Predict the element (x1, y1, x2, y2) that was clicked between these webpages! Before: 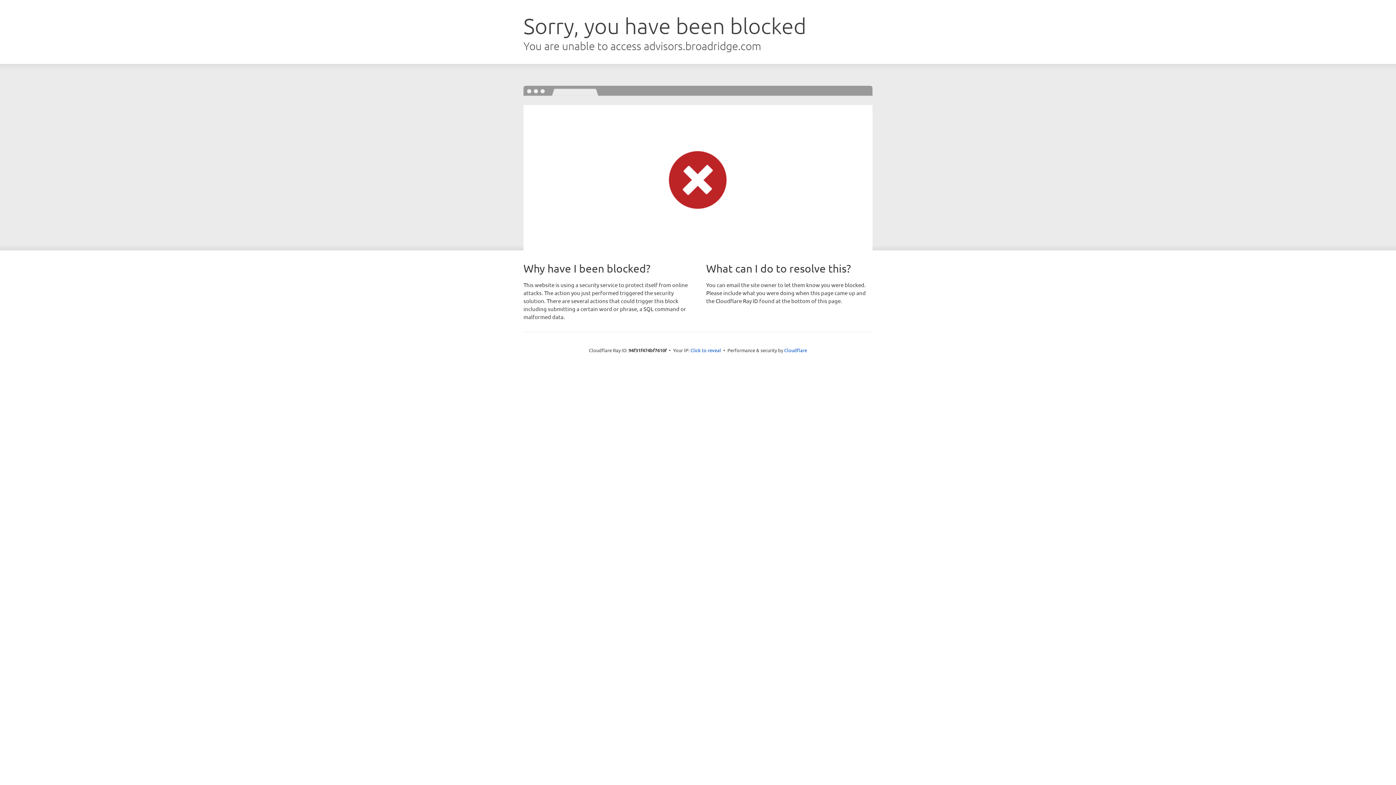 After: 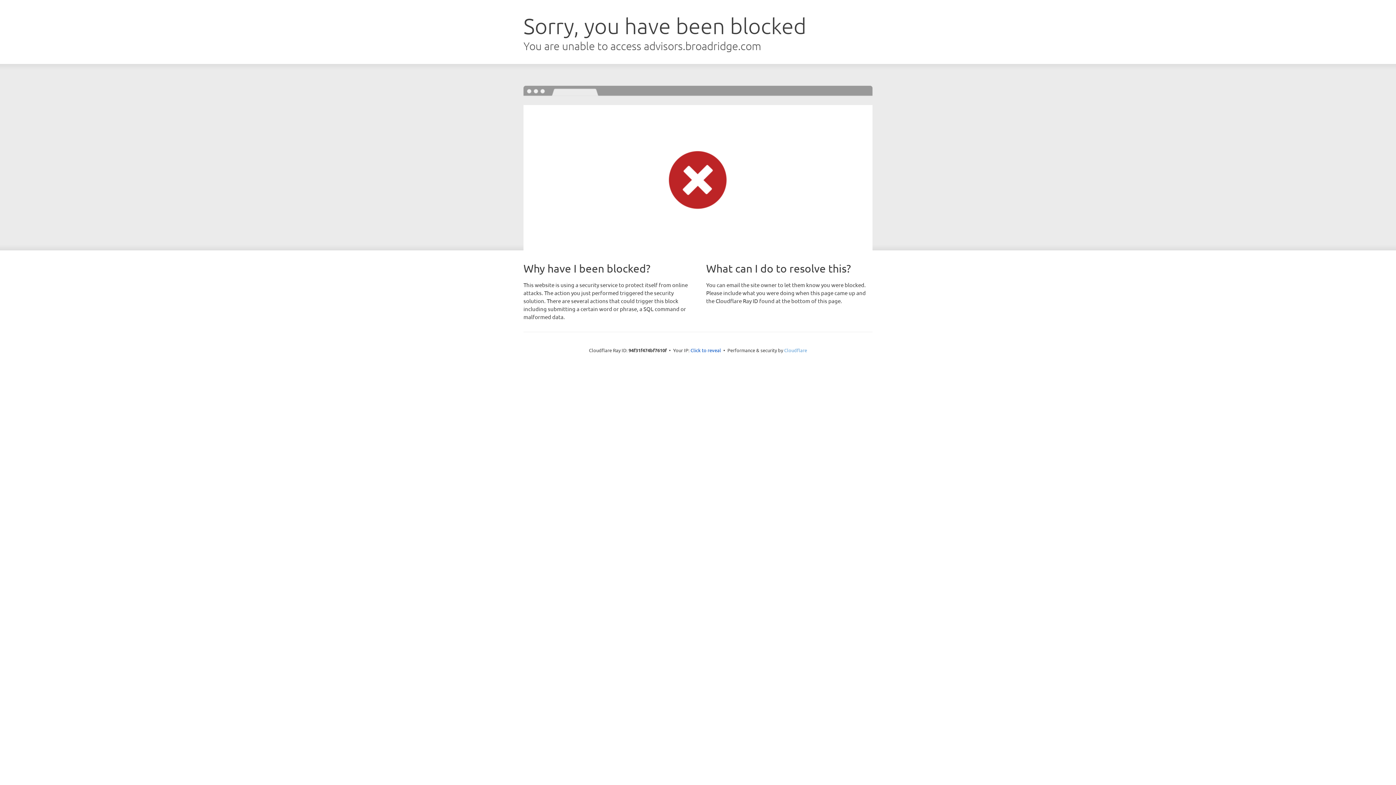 Action: label: Cloudflare bbox: (784, 347, 807, 353)